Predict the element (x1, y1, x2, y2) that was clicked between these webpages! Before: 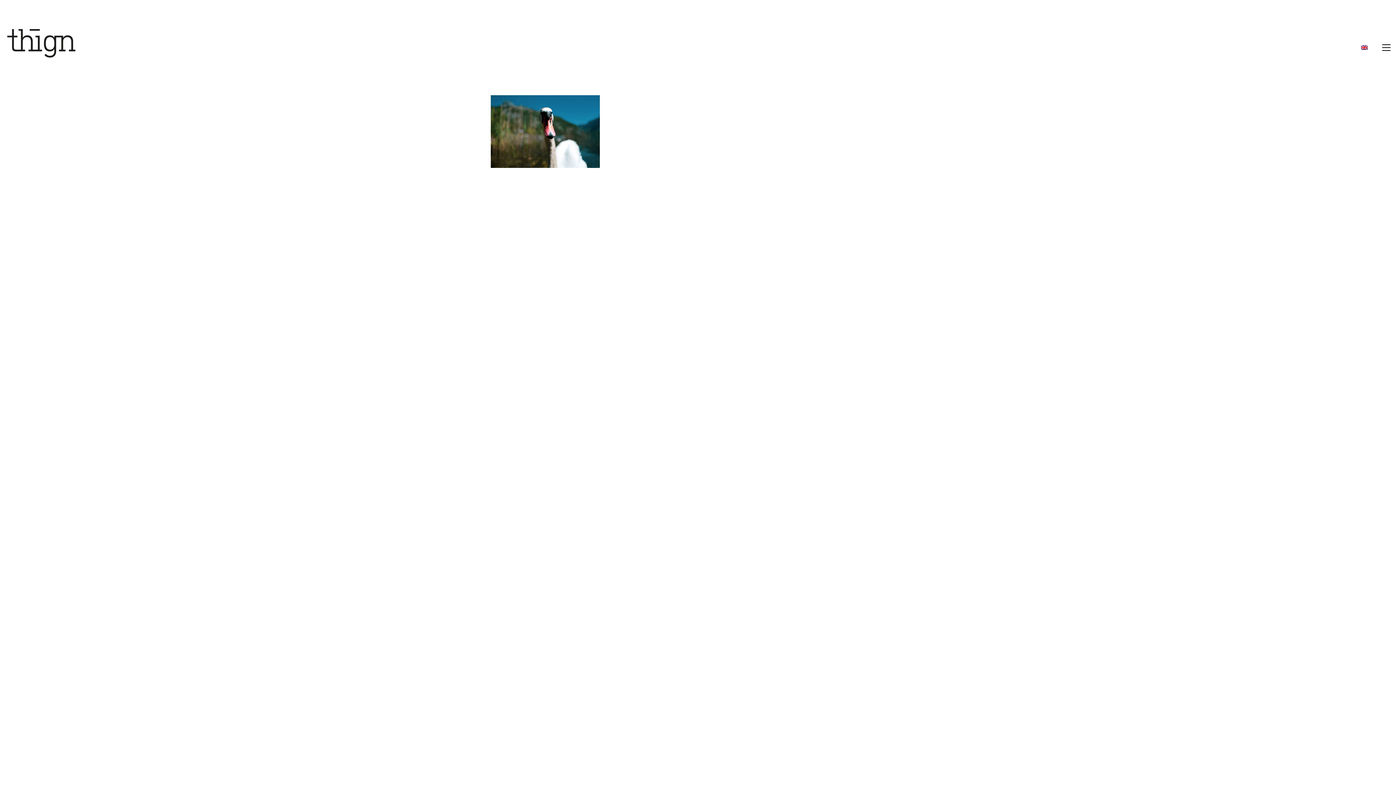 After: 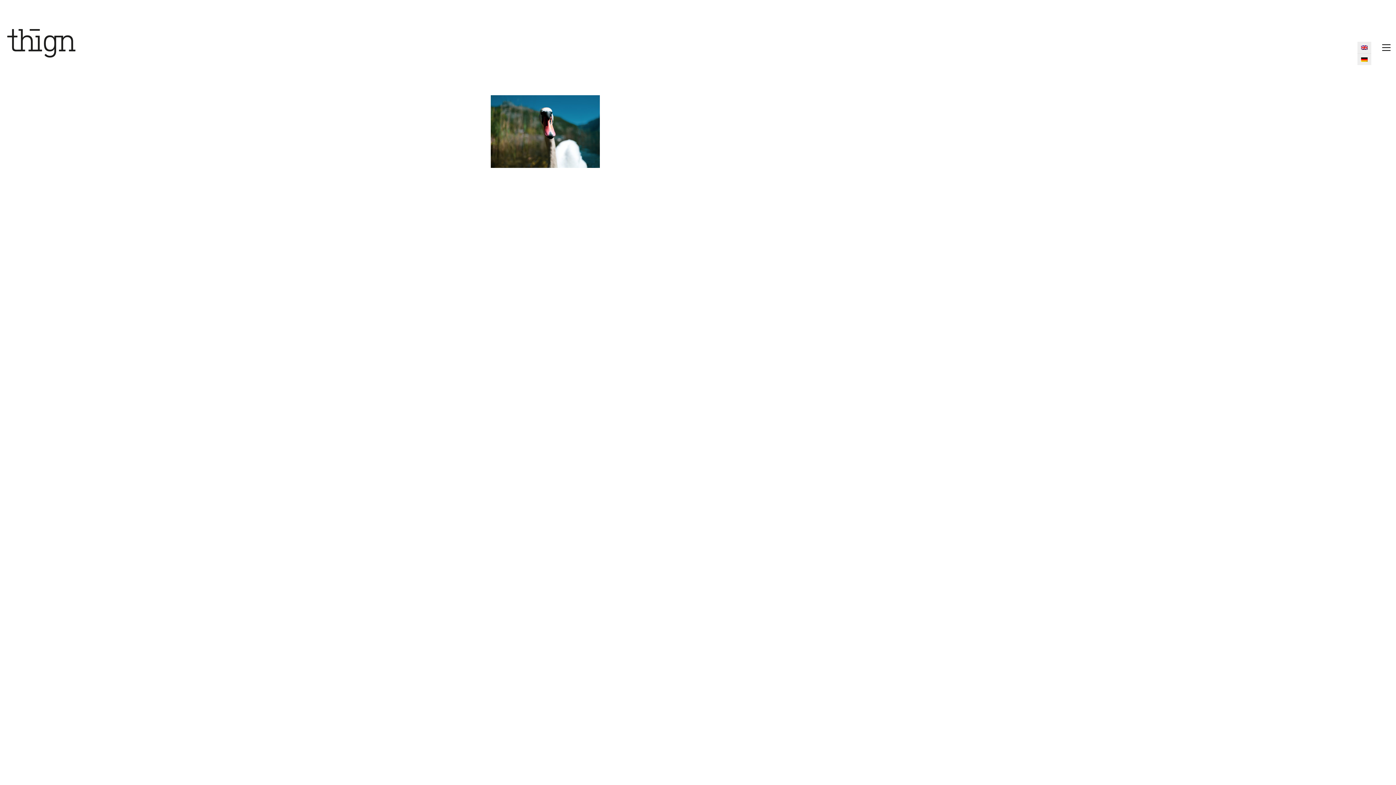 Action: bbox: (1357, 41, 1371, 53)